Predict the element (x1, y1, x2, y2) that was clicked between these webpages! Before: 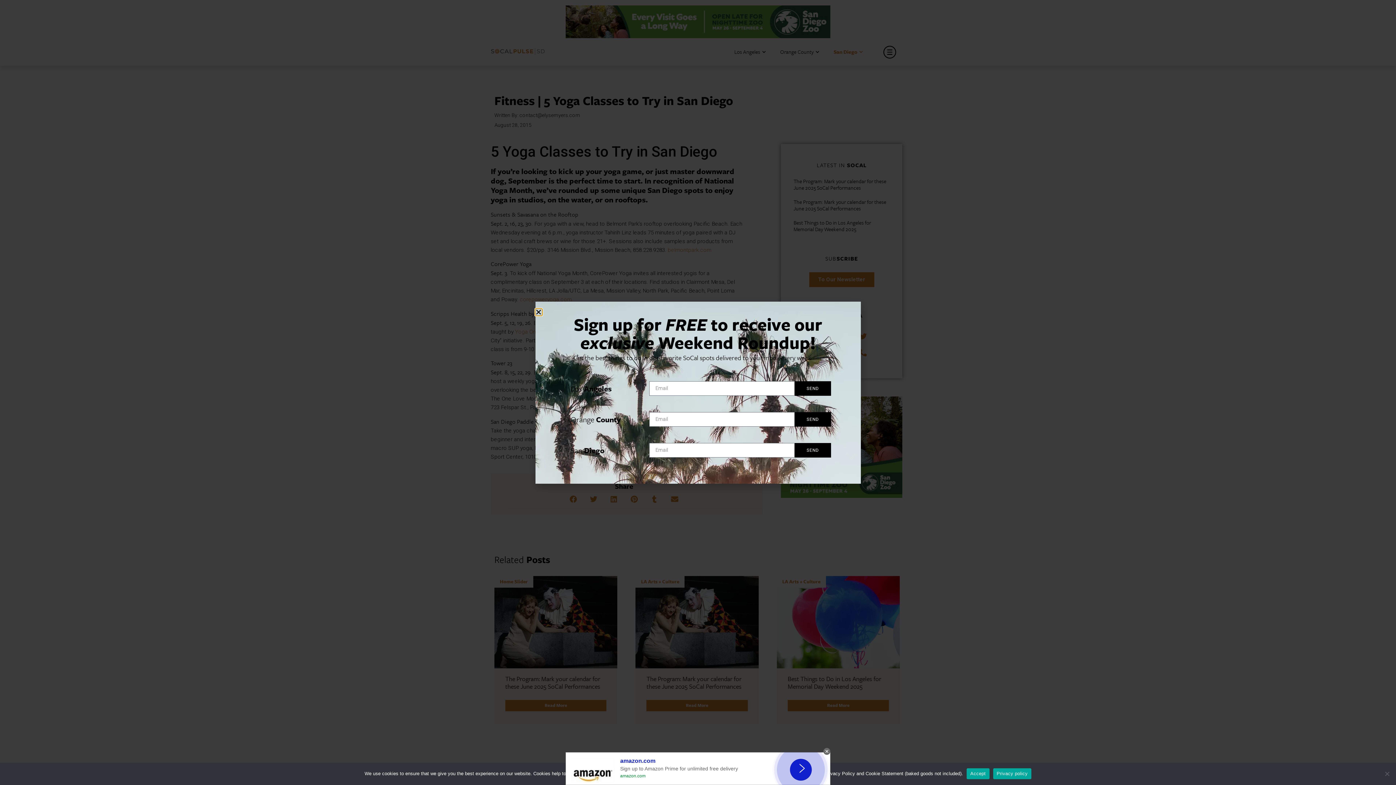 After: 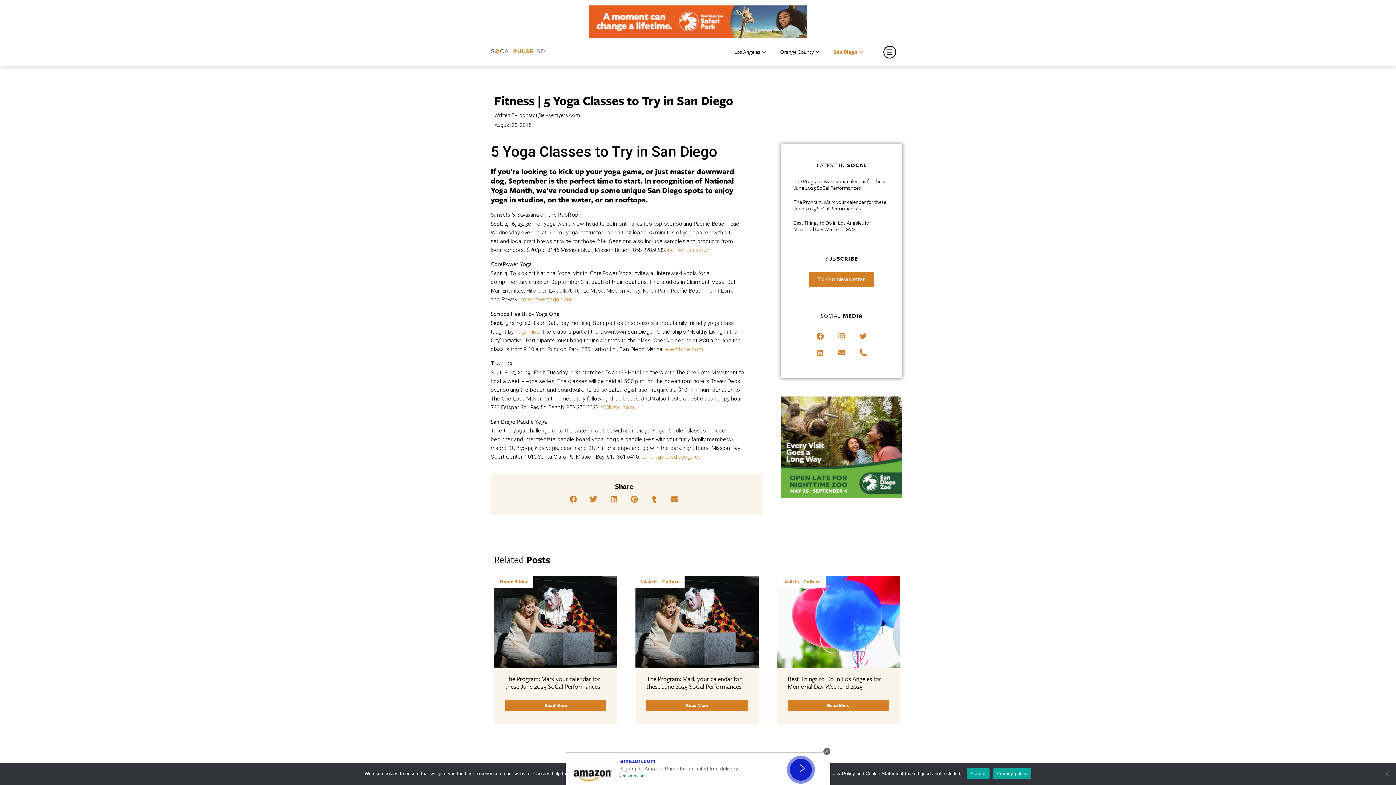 Action: bbox: (993, 768, 1031, 779) label: Privacy policy